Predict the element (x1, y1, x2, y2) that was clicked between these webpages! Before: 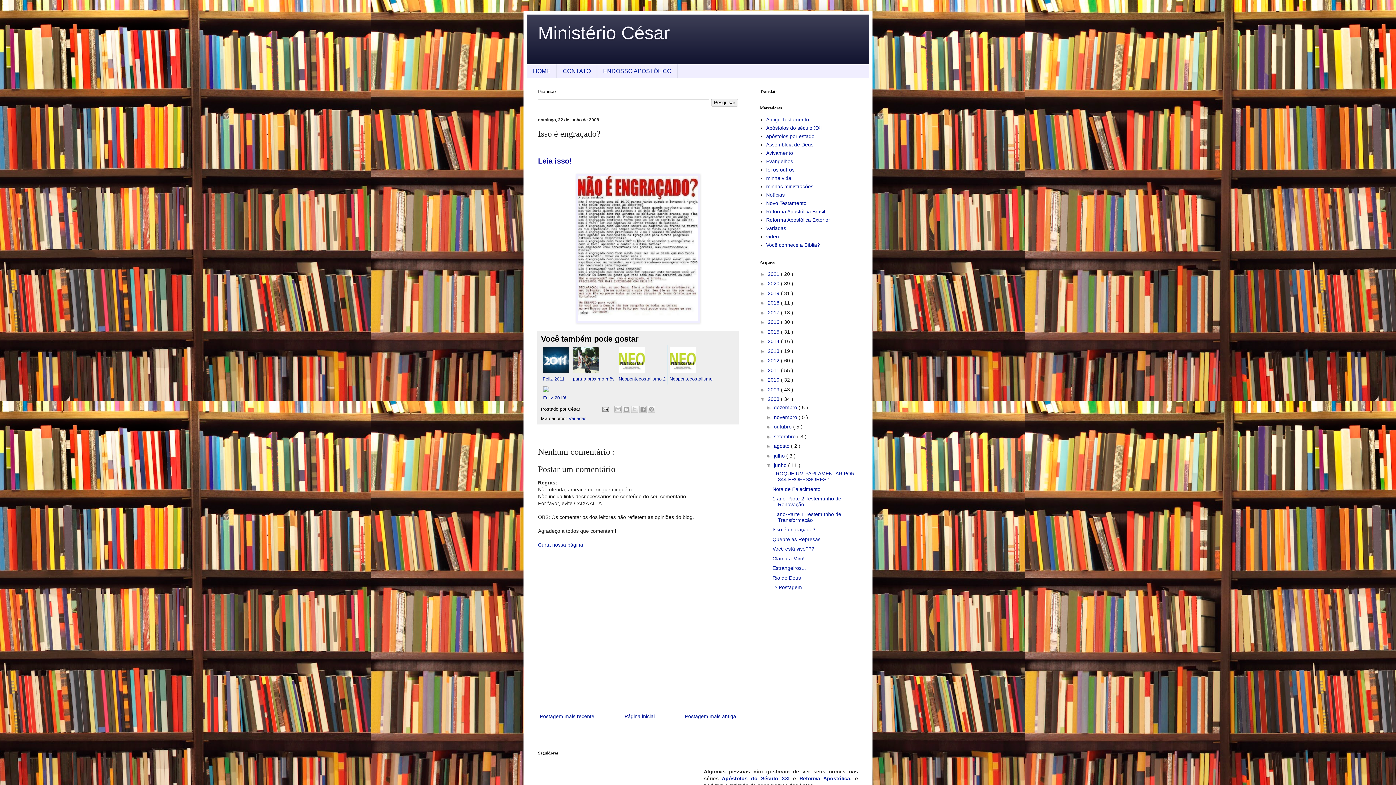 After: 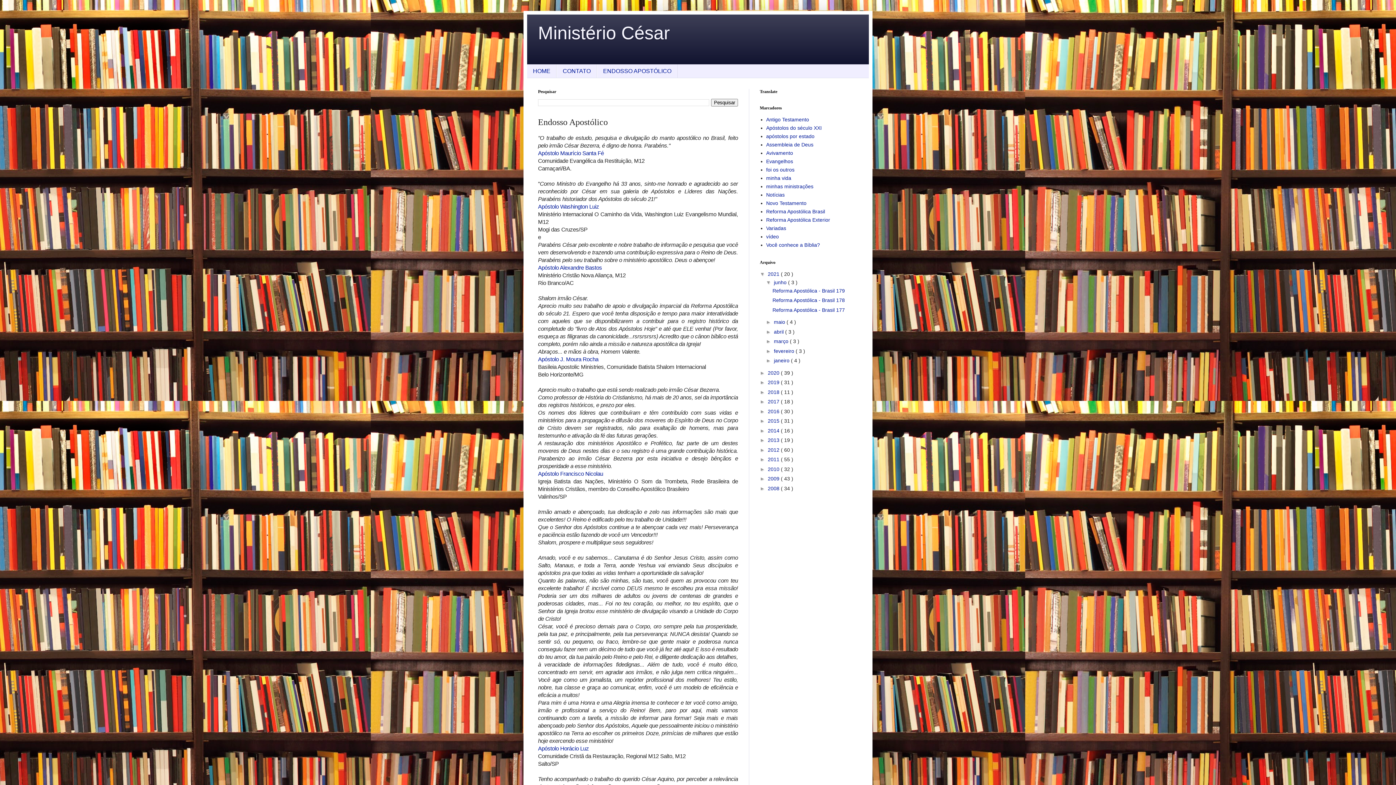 Action: label: ENDOSSO APOSTÓLICO bbox: (597, 64, 677, 77)